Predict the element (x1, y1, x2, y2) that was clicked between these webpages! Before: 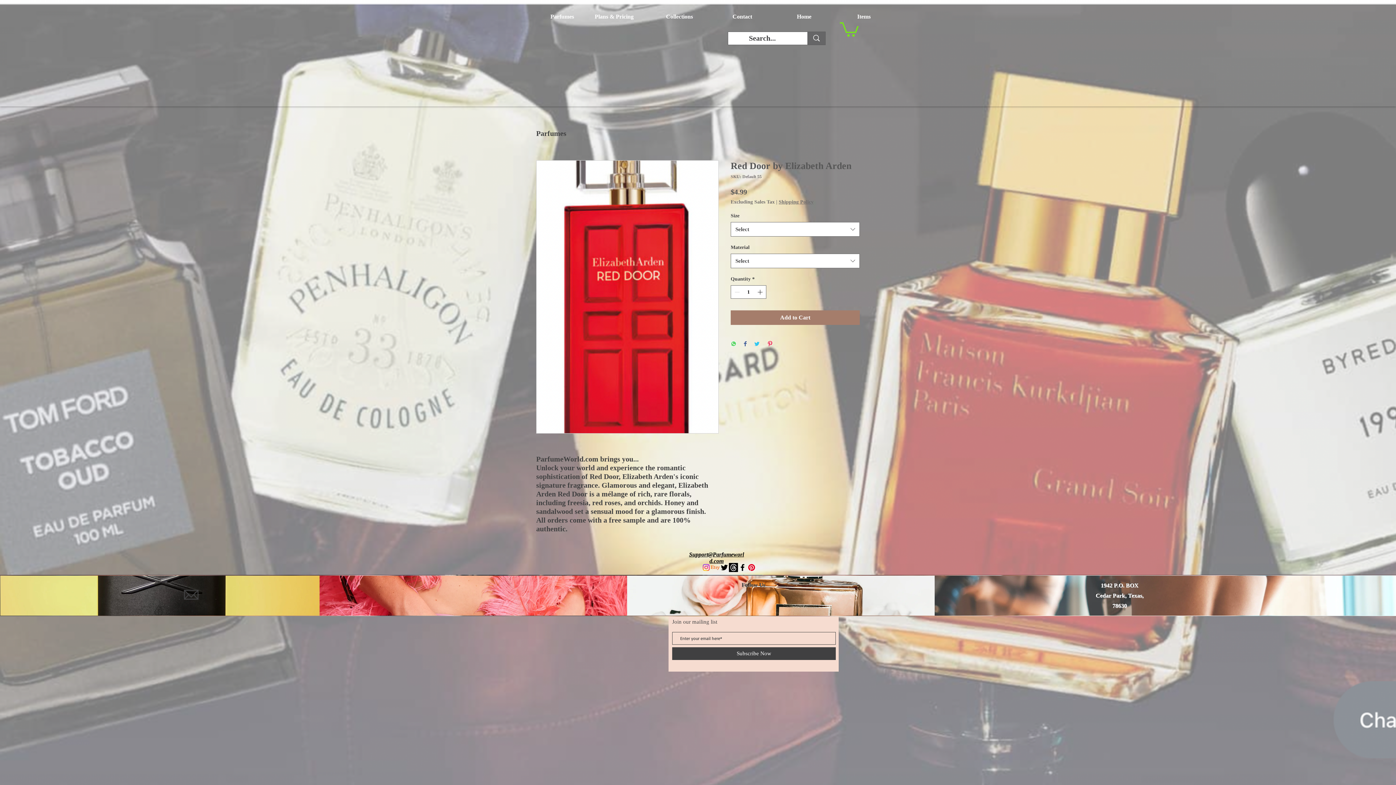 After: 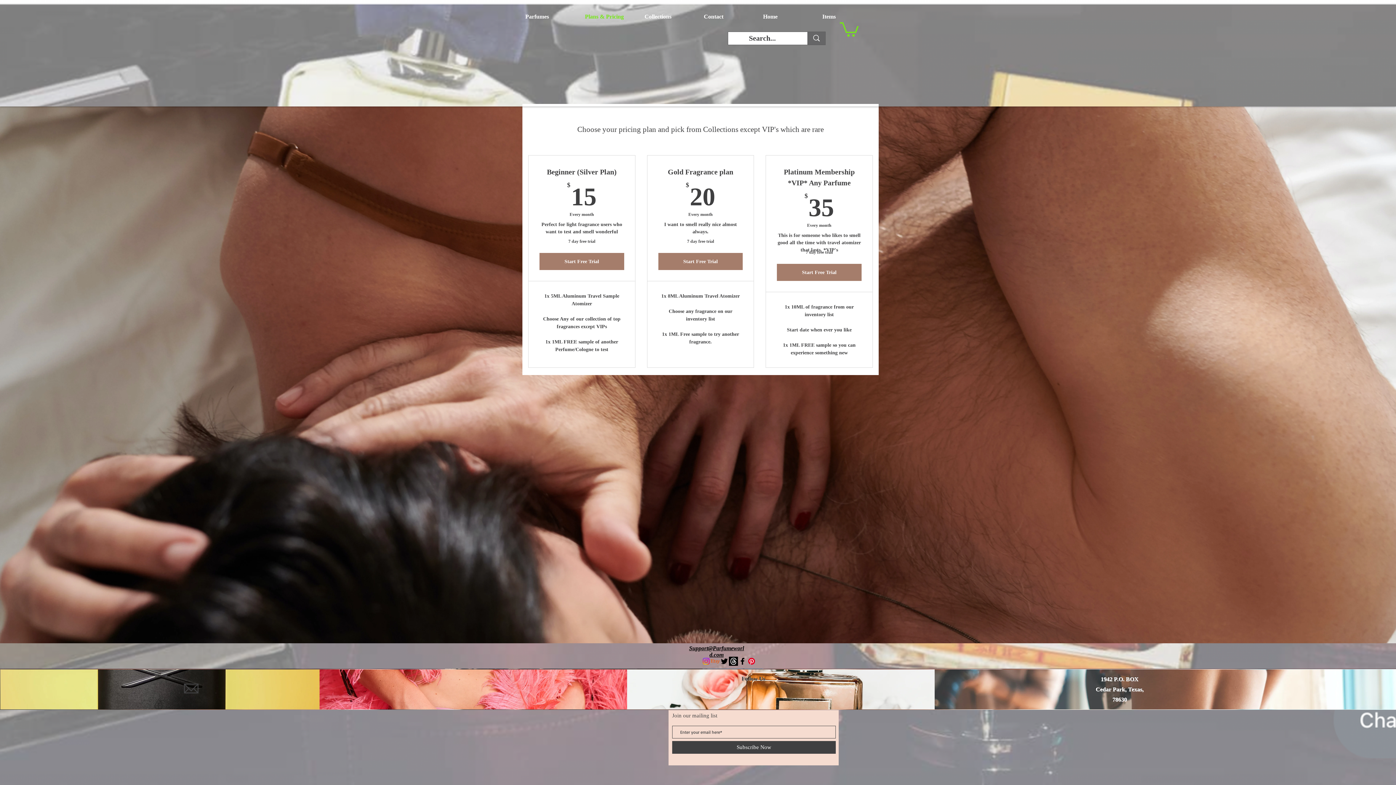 Action: bbox: (579, 2, 639, 31) label: Plans & Pricing